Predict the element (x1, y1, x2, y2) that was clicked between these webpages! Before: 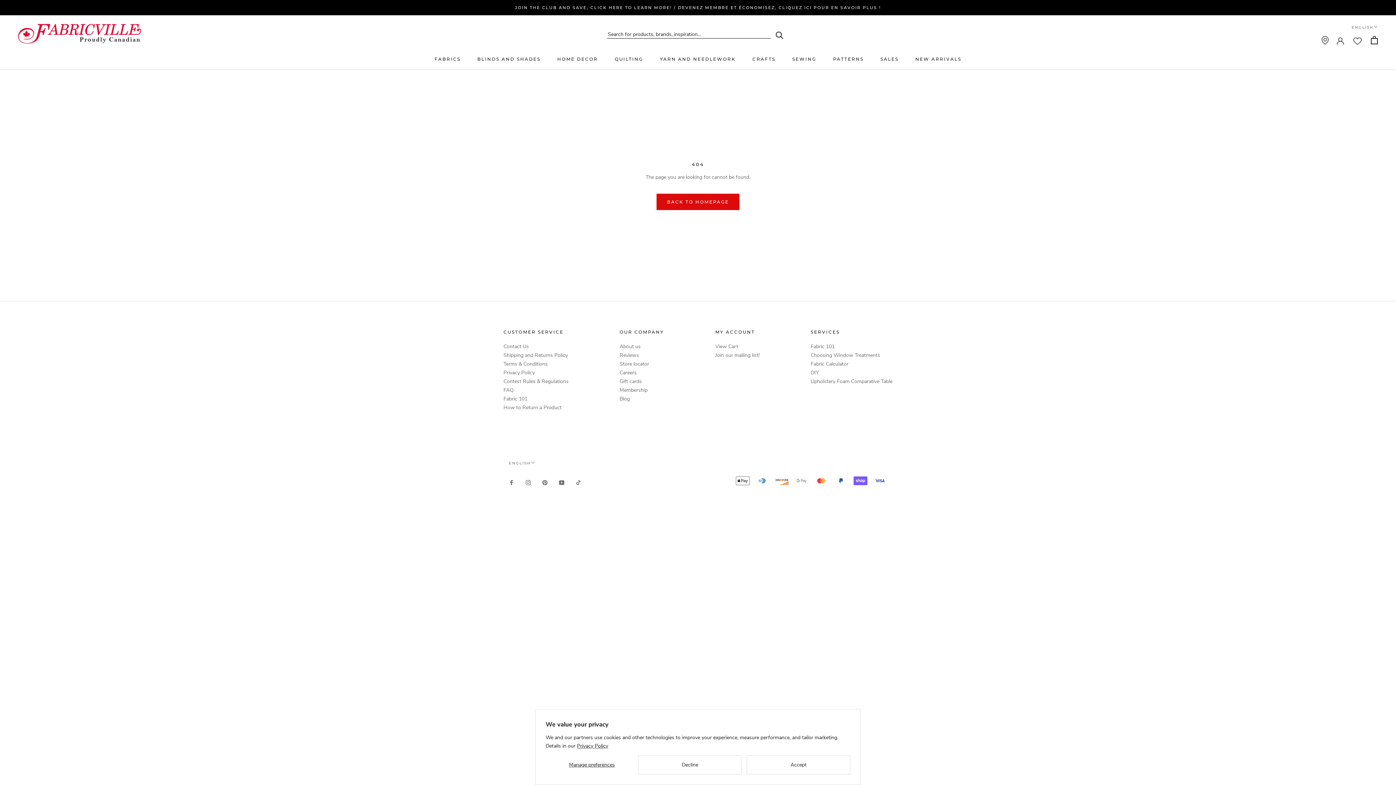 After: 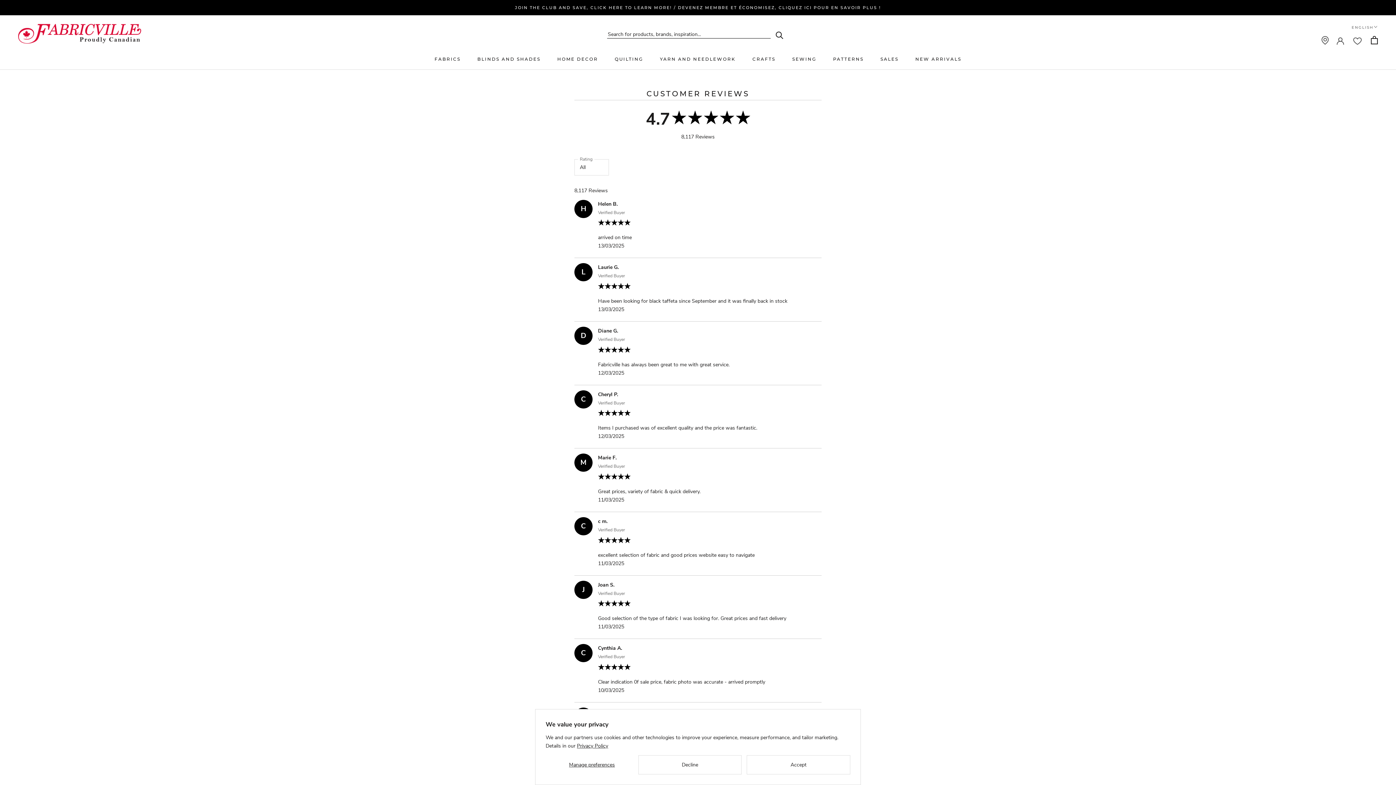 Action: label: Reviews bbox: (619, 351, 664, 359)